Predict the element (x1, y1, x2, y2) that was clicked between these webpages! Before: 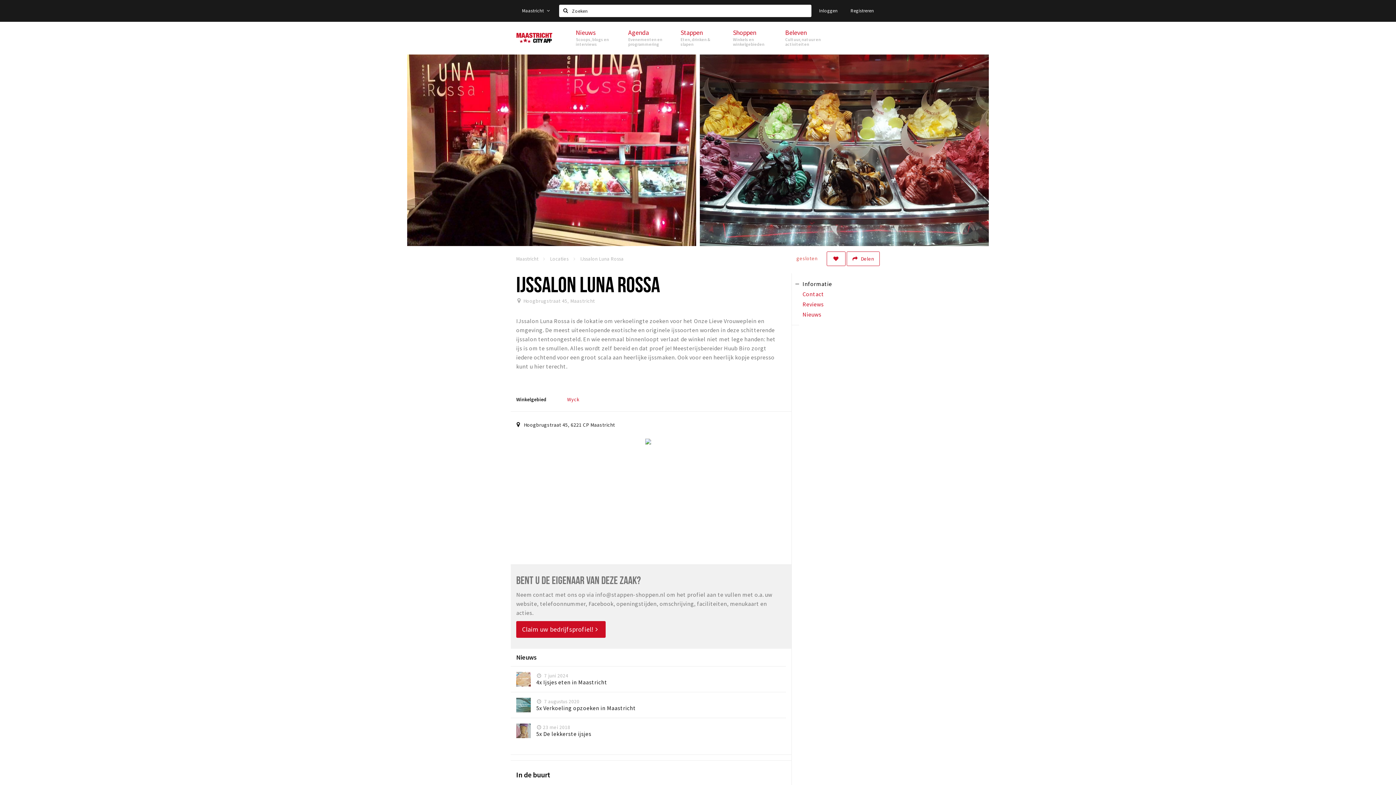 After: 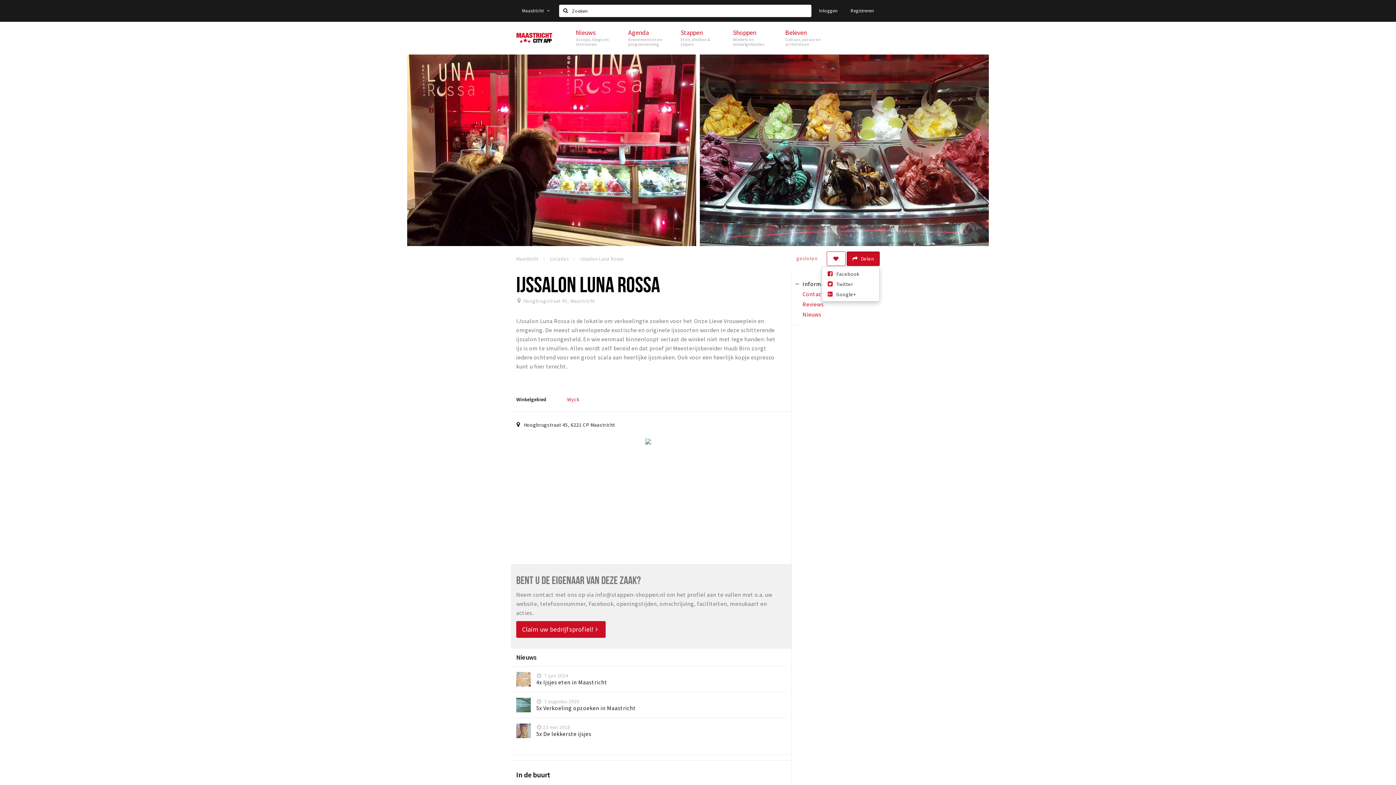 Action: bbox: (846, 251, 880, 266) label:  Delen